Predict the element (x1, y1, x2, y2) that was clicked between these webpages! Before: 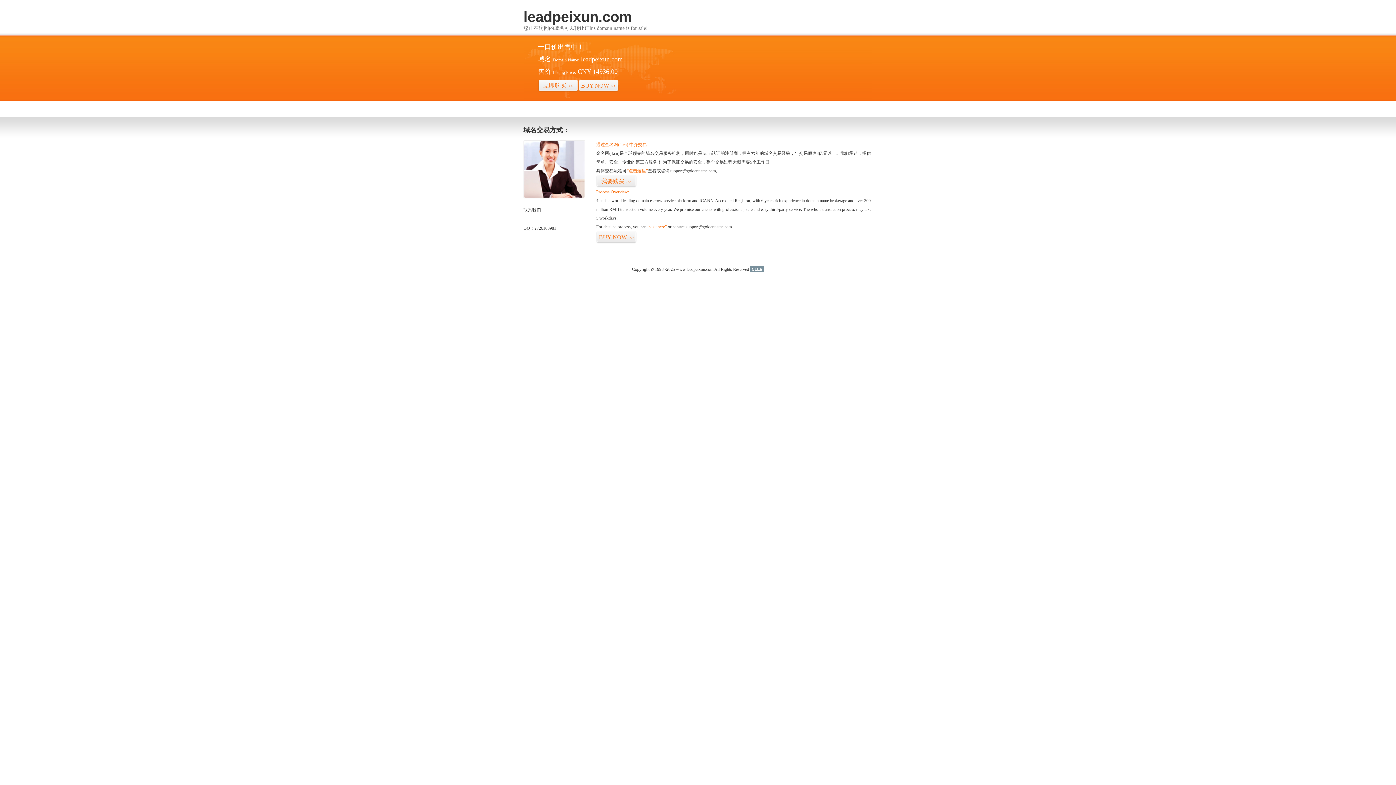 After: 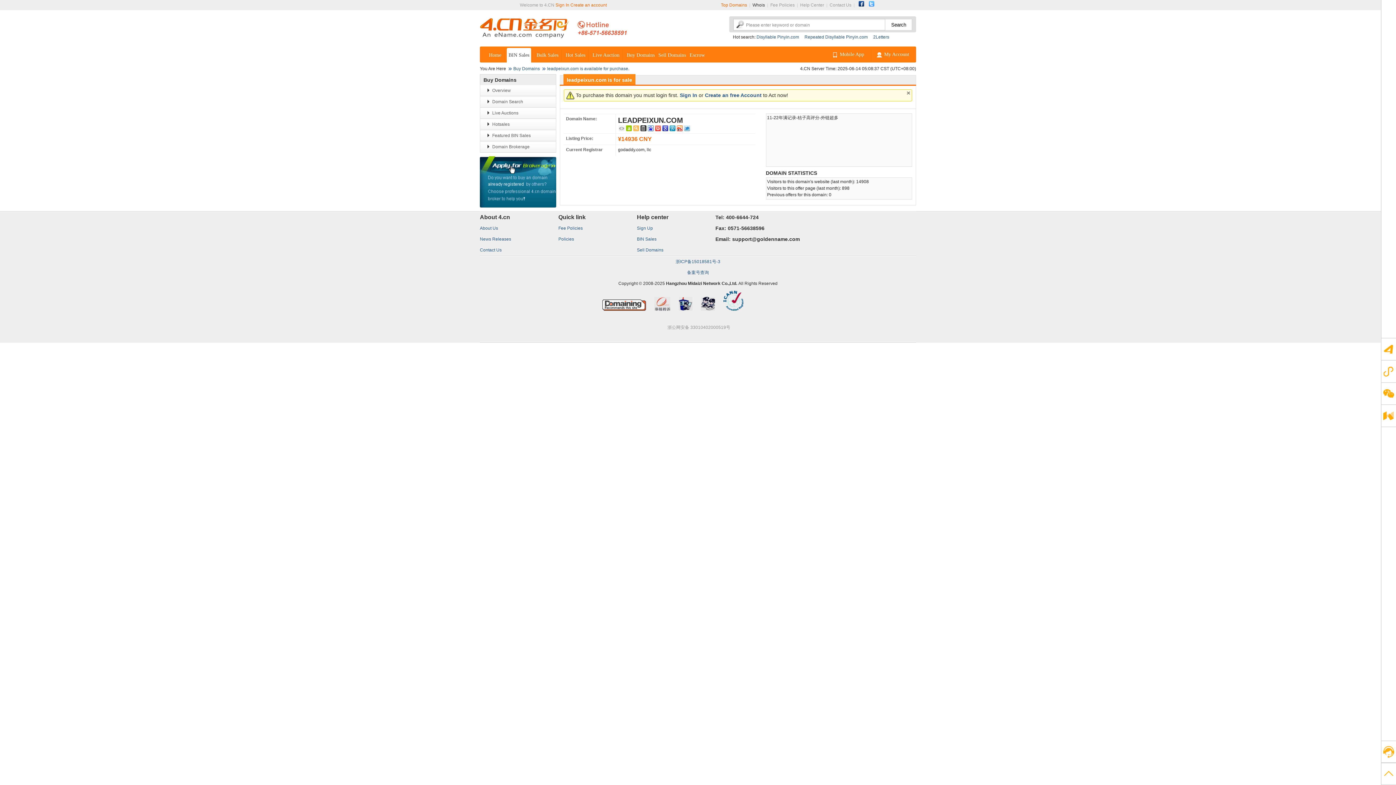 Action: label: 我要购买>> bbox: (596, 175, 636, 187)